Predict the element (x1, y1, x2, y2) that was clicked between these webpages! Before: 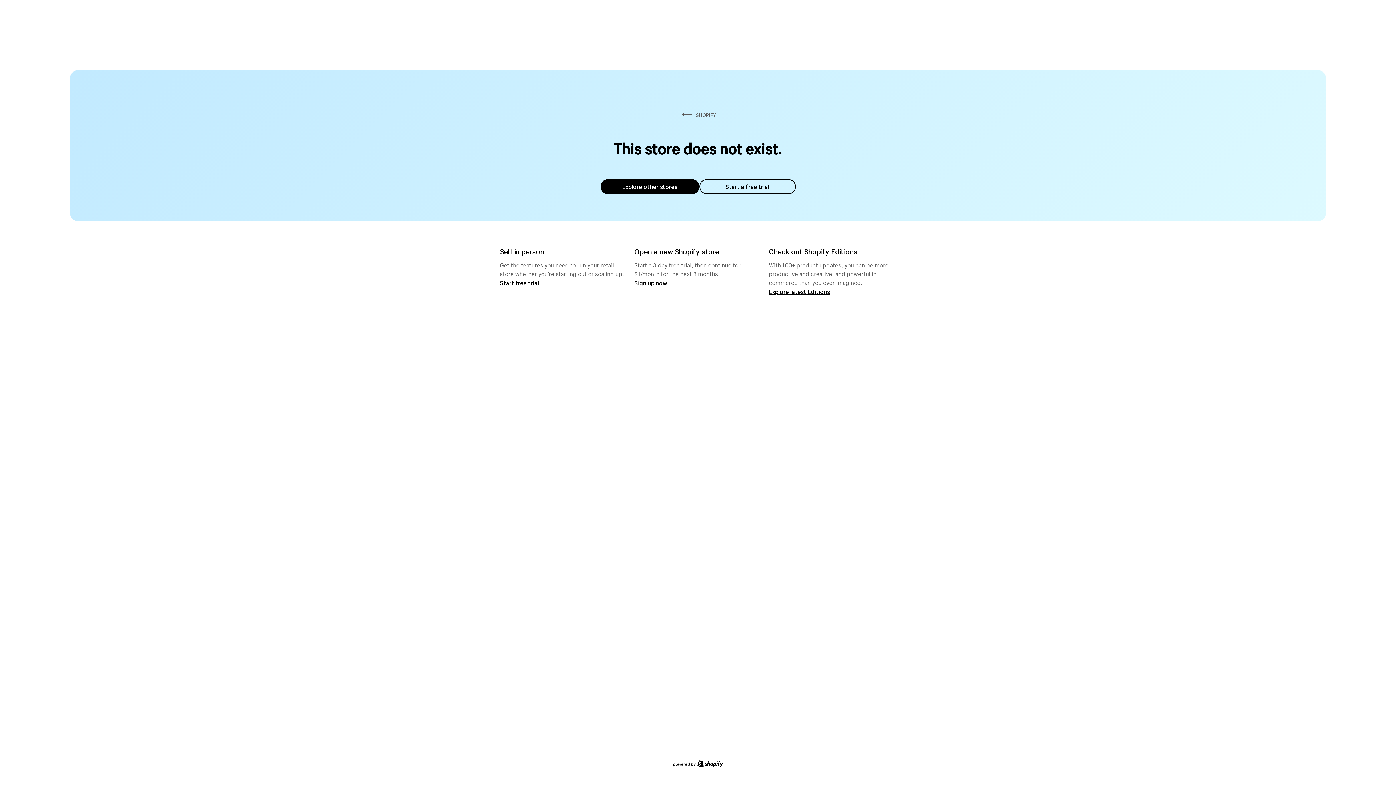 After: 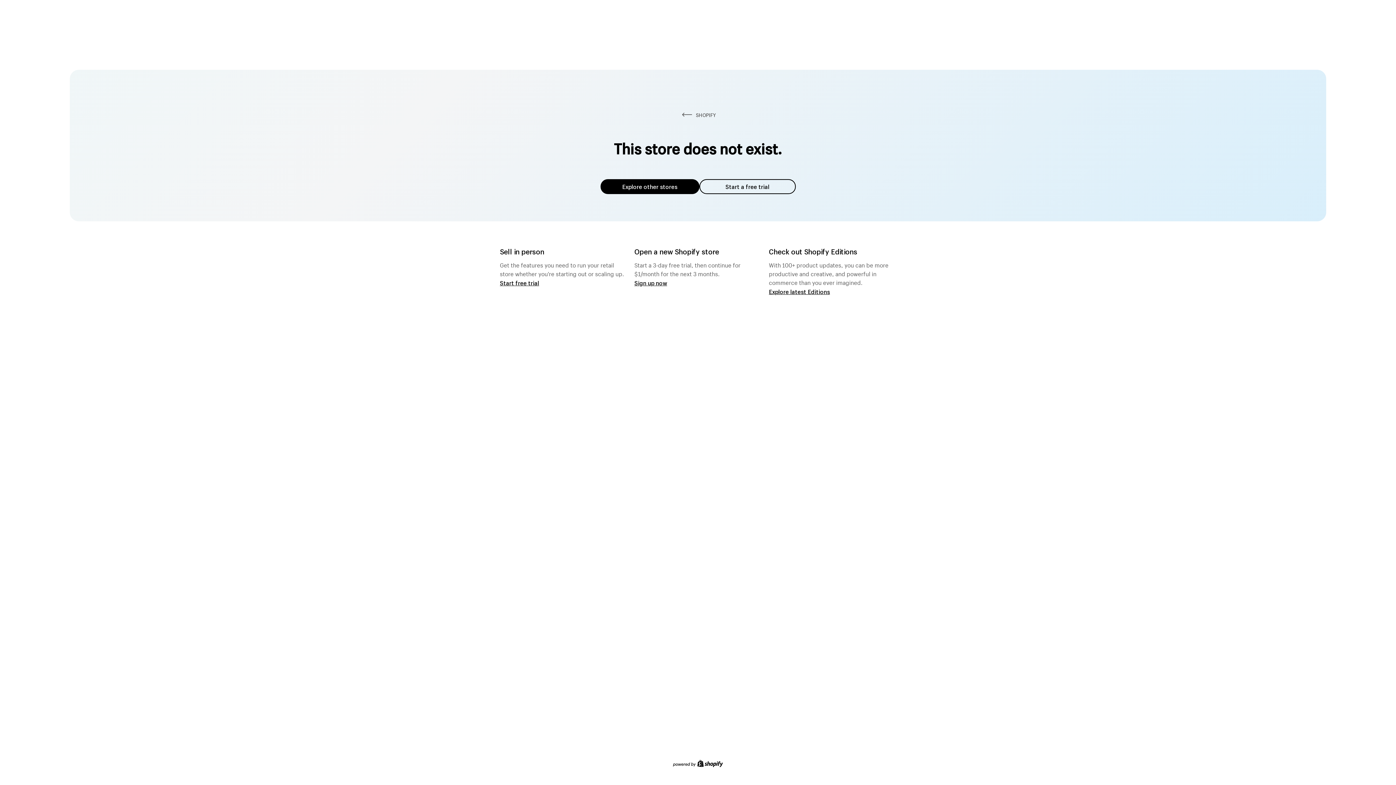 Action: label: Explore other stores bbox: (600, 179, 699, 194)